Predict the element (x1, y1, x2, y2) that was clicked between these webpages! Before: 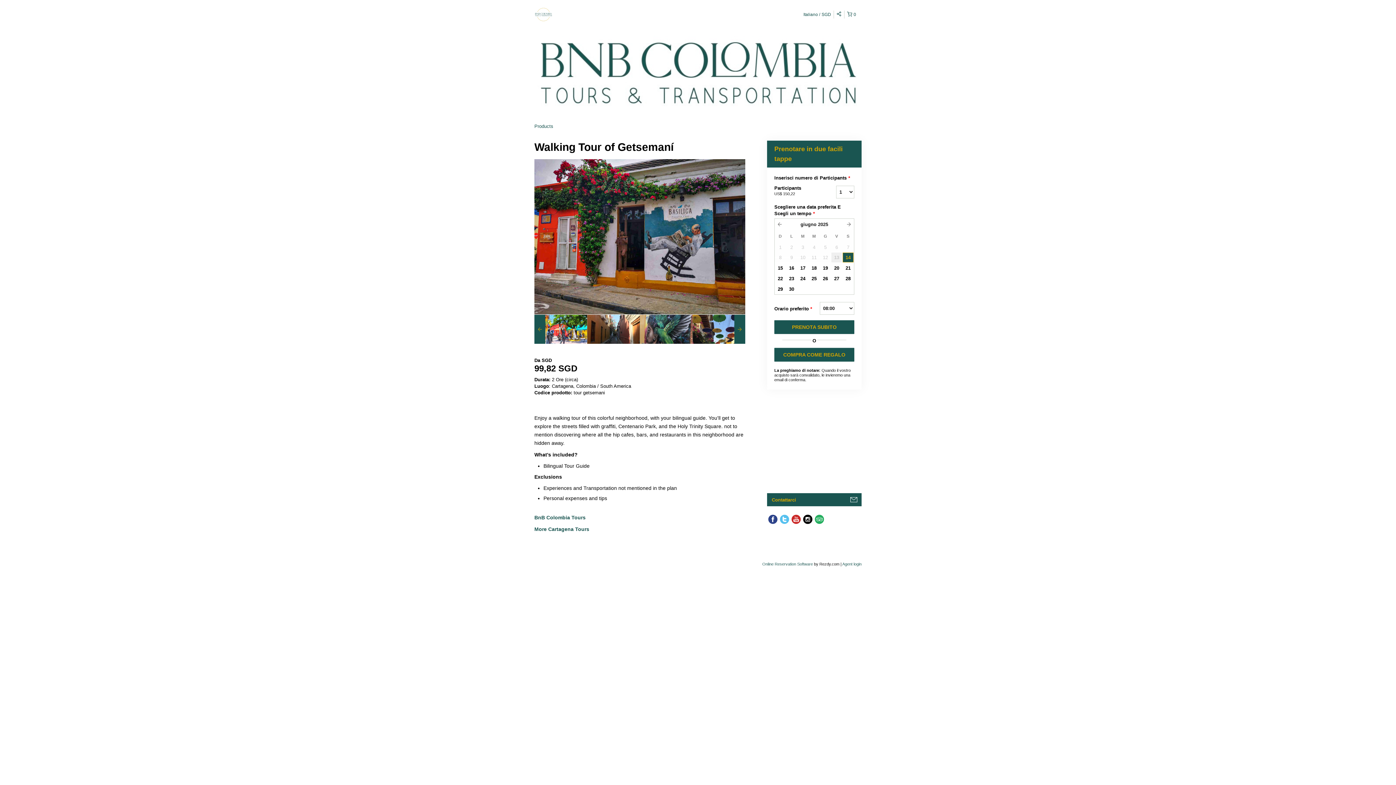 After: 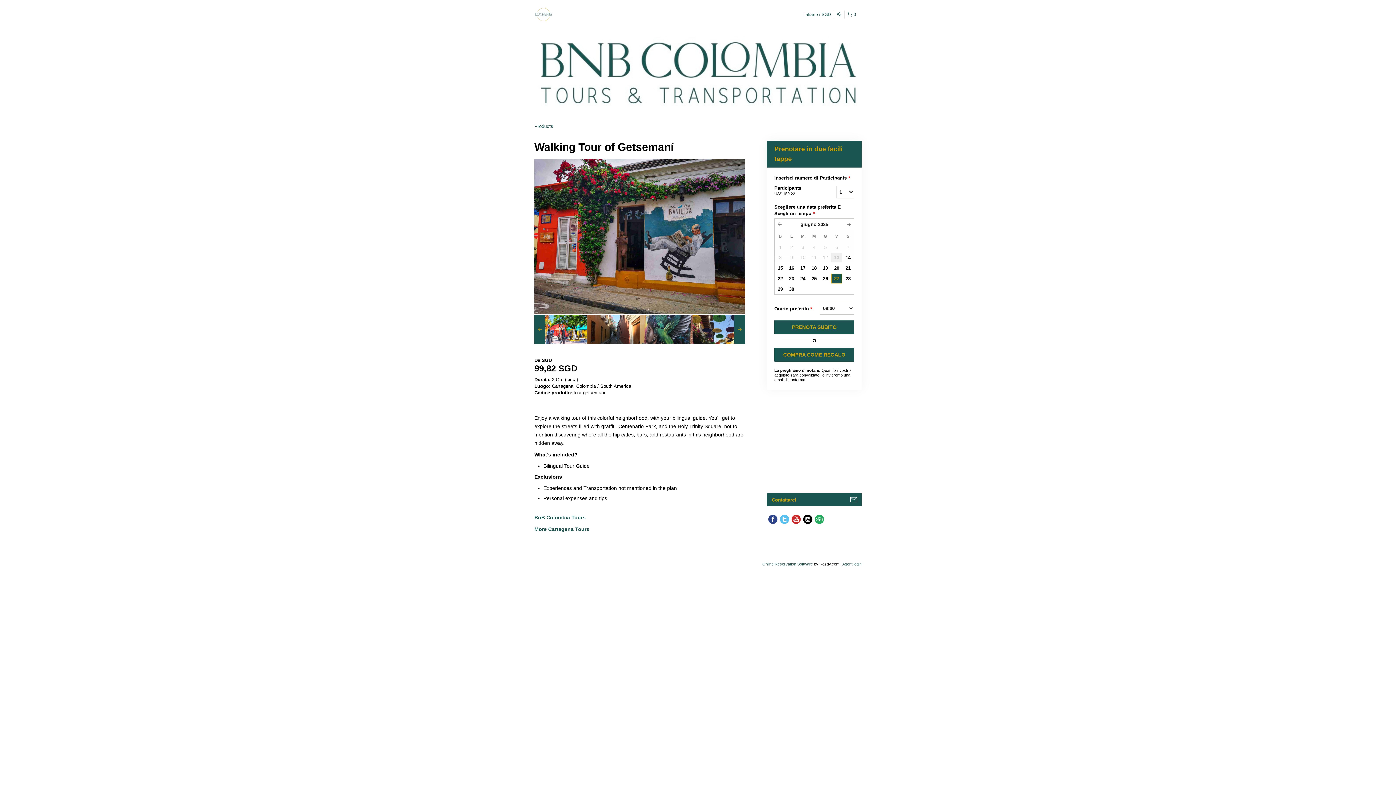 Action: label: 27 bbox: (831, 273, 842, 283)